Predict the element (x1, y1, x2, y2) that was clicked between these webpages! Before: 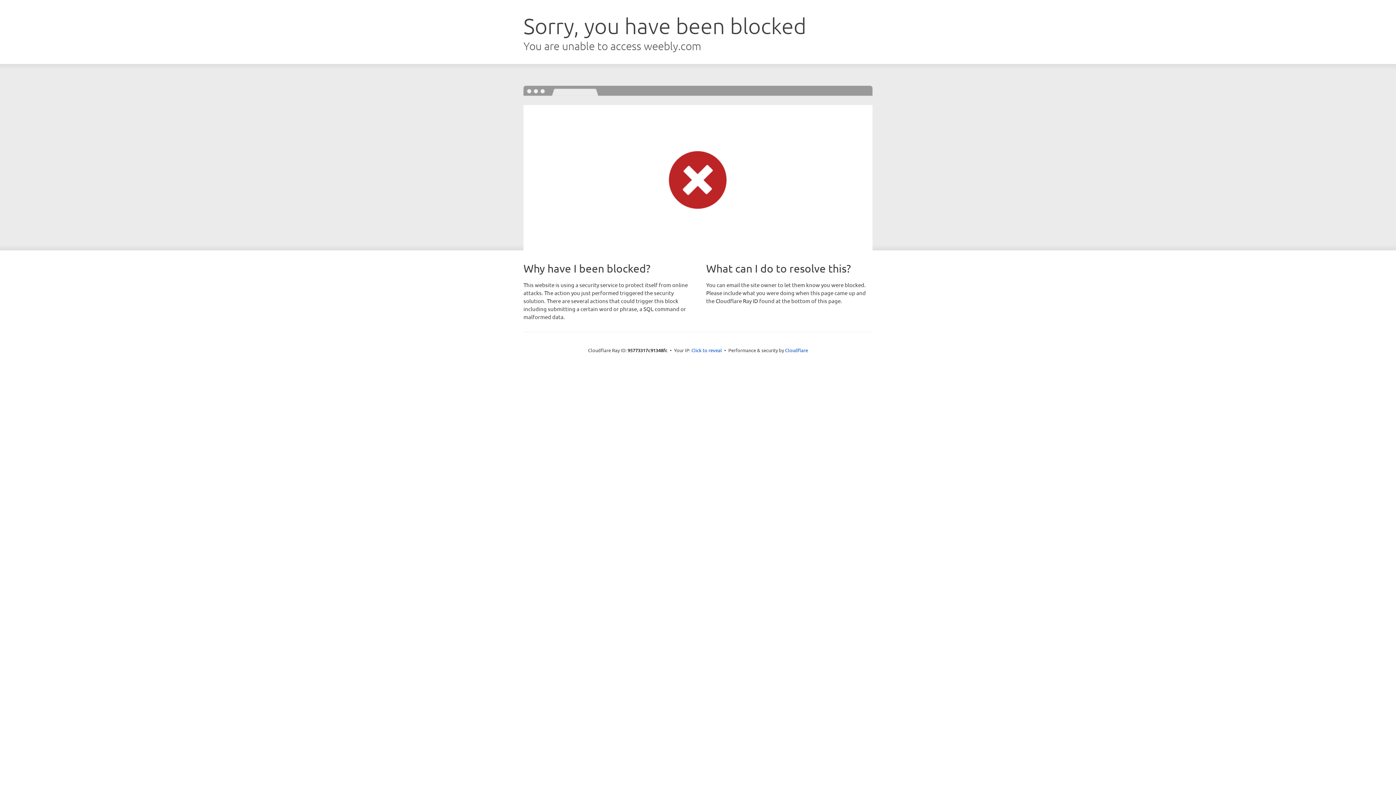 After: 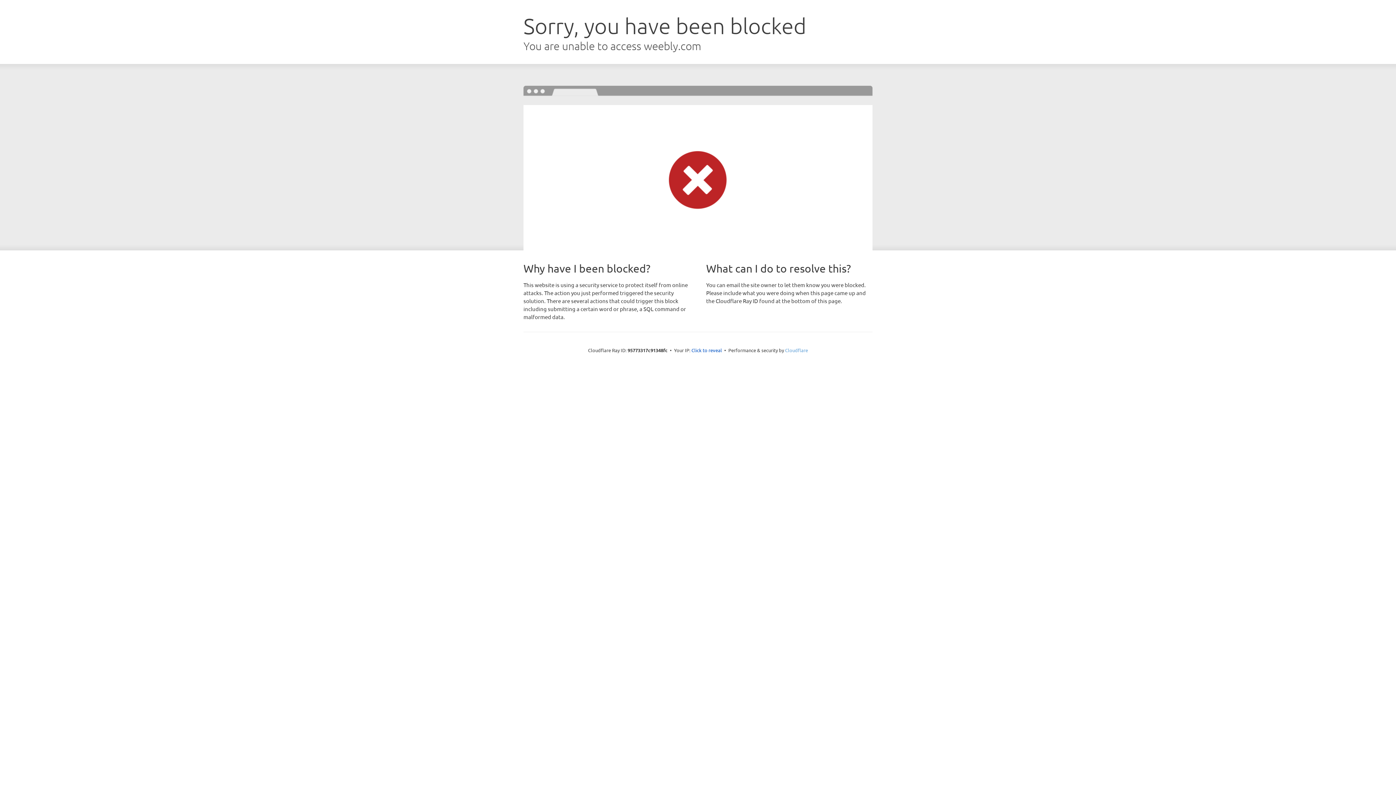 Action: label: Cloudflare bbox: (785, 347, 808, 353)